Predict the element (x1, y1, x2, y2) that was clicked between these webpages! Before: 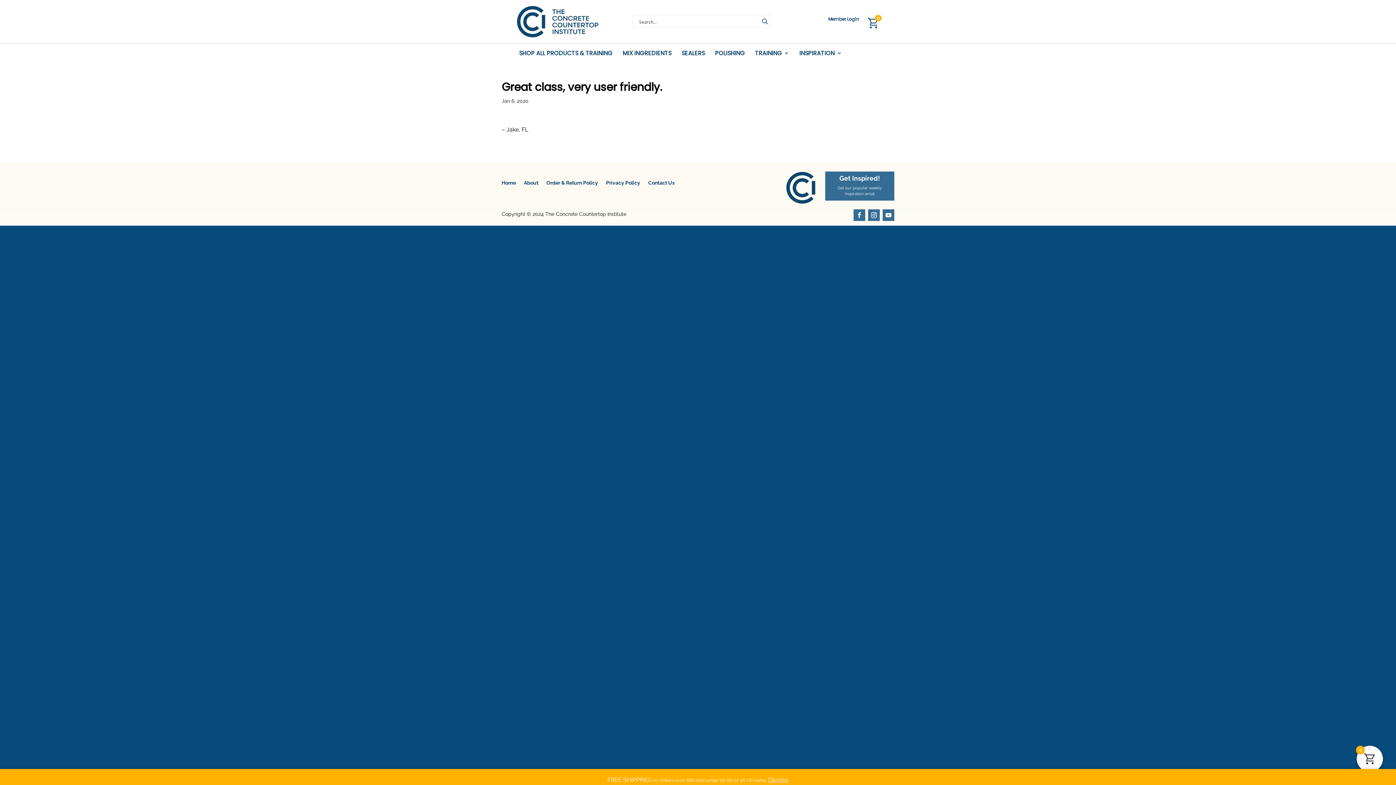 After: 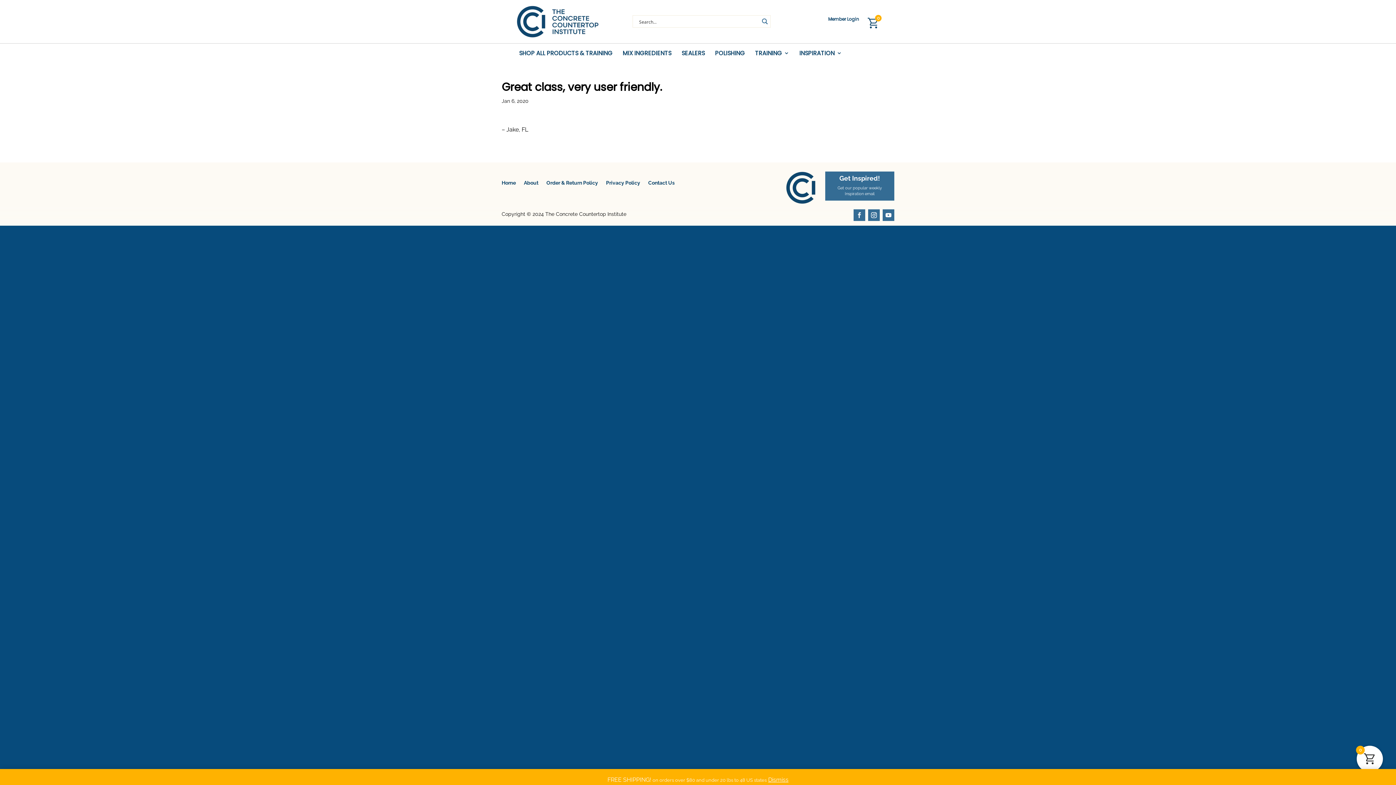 Action: bbox: (853, 213, 865, 224)